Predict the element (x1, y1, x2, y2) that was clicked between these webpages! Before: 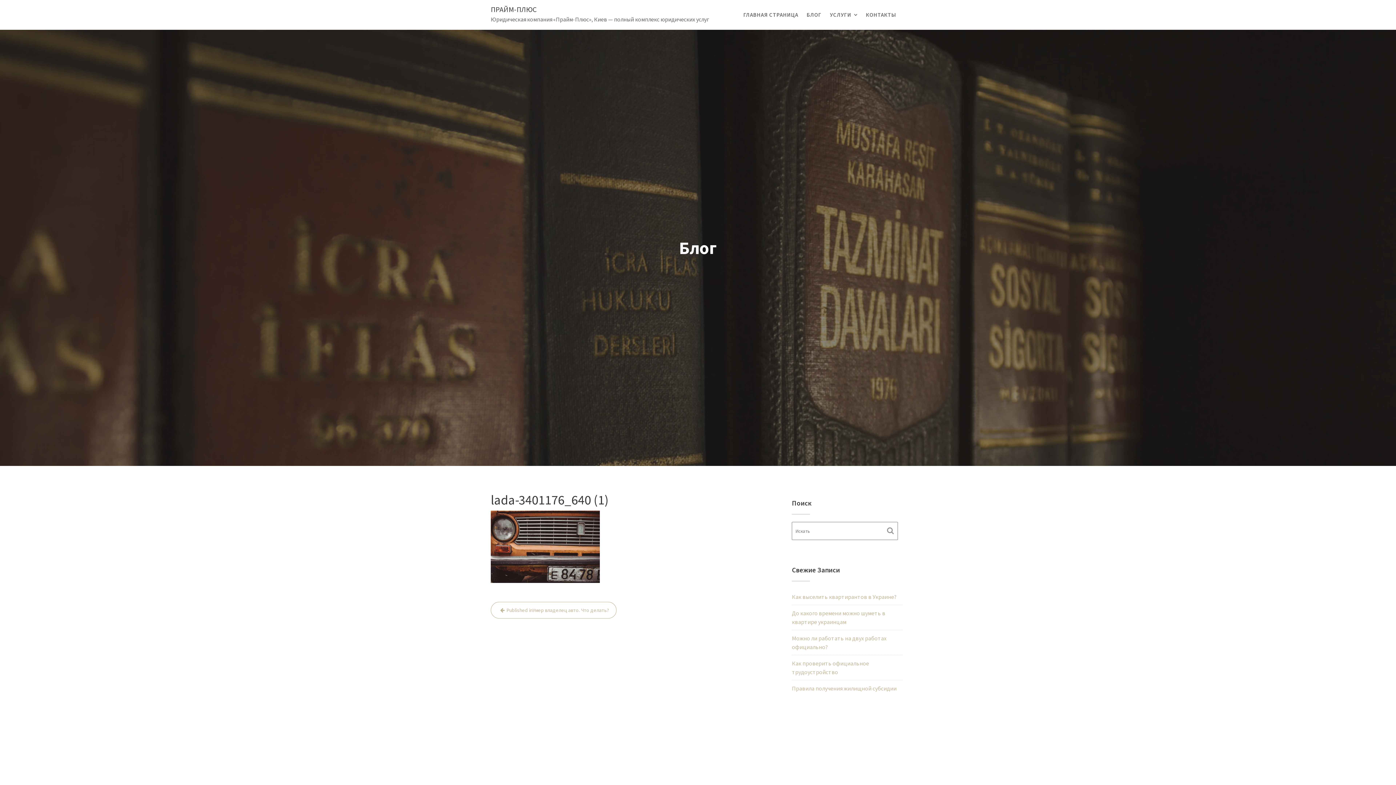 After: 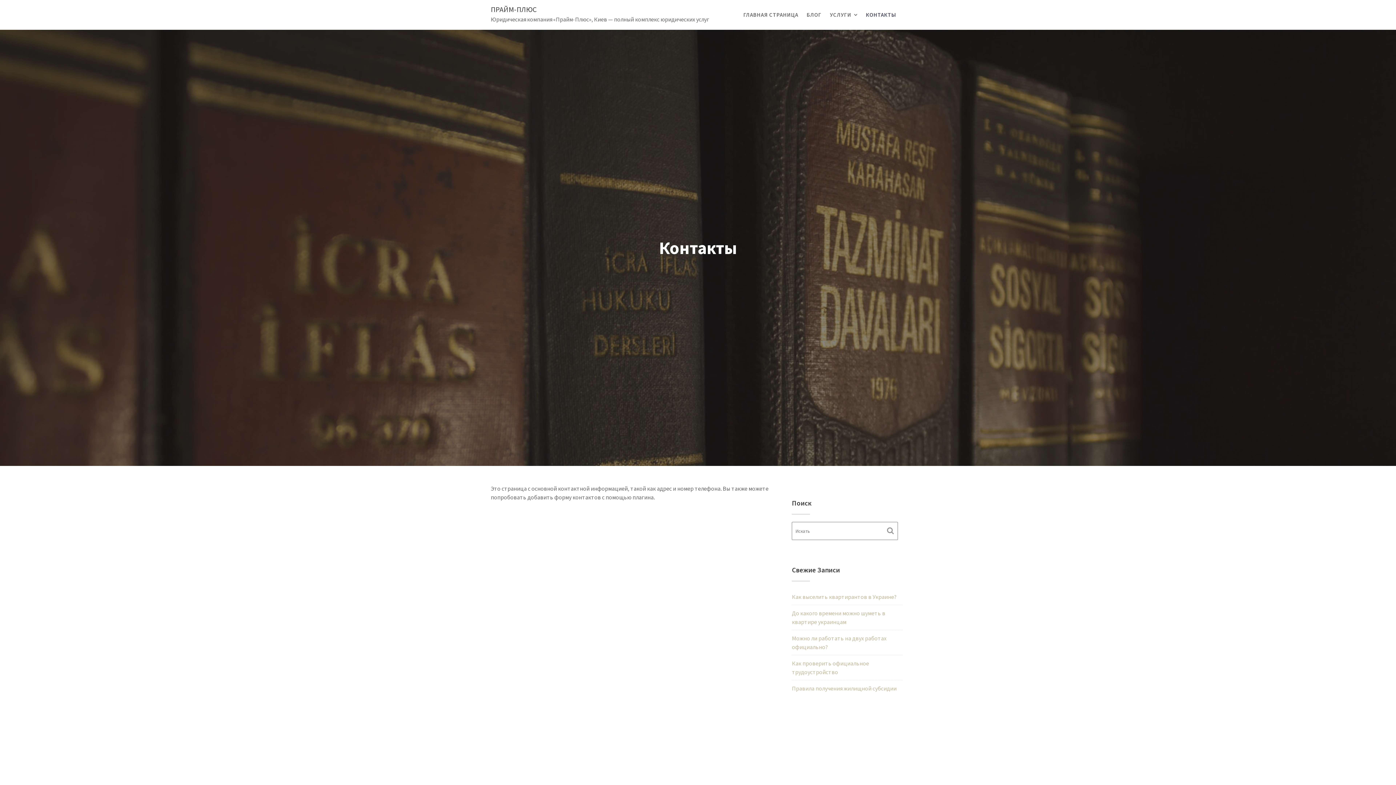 Action: label: КОНТАКТЫ bbox: (862, 0, 900, 29)